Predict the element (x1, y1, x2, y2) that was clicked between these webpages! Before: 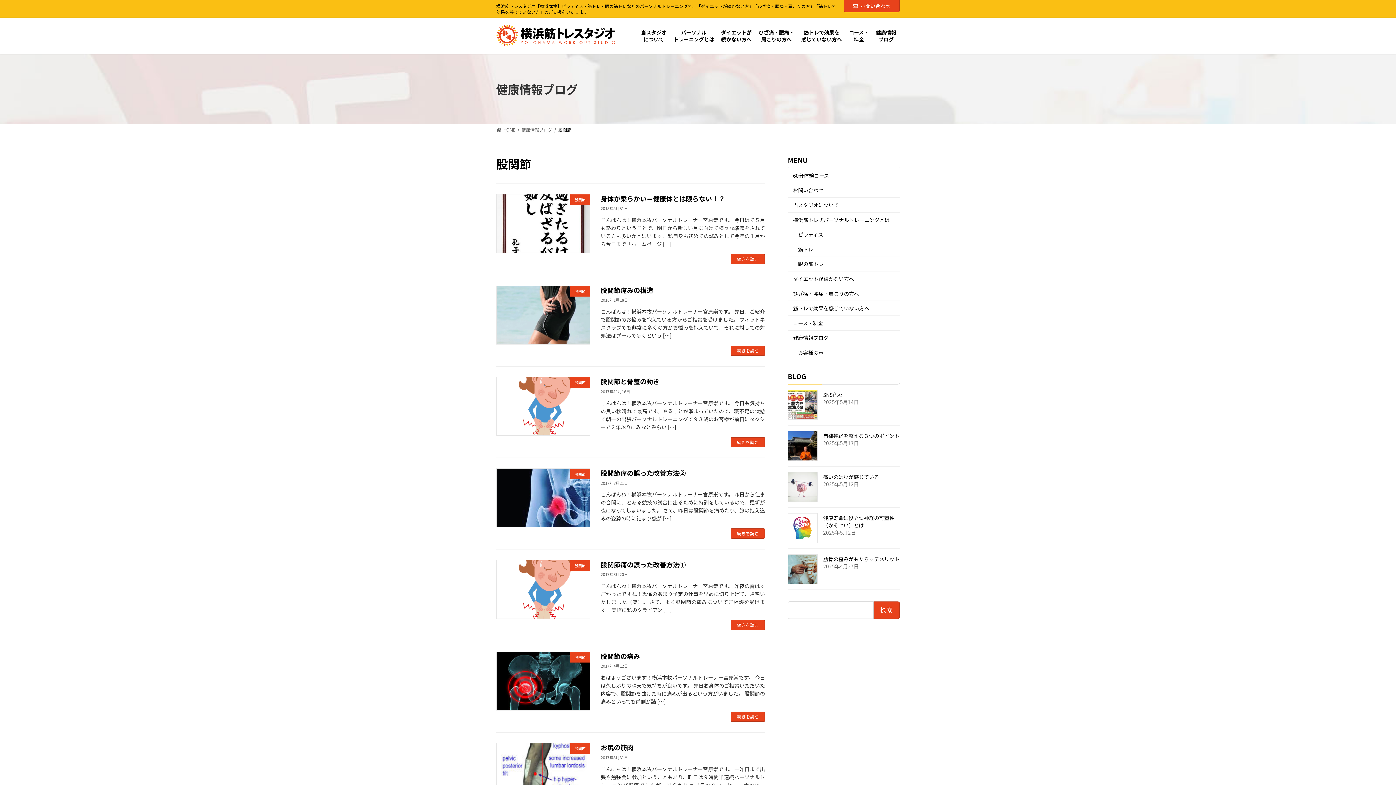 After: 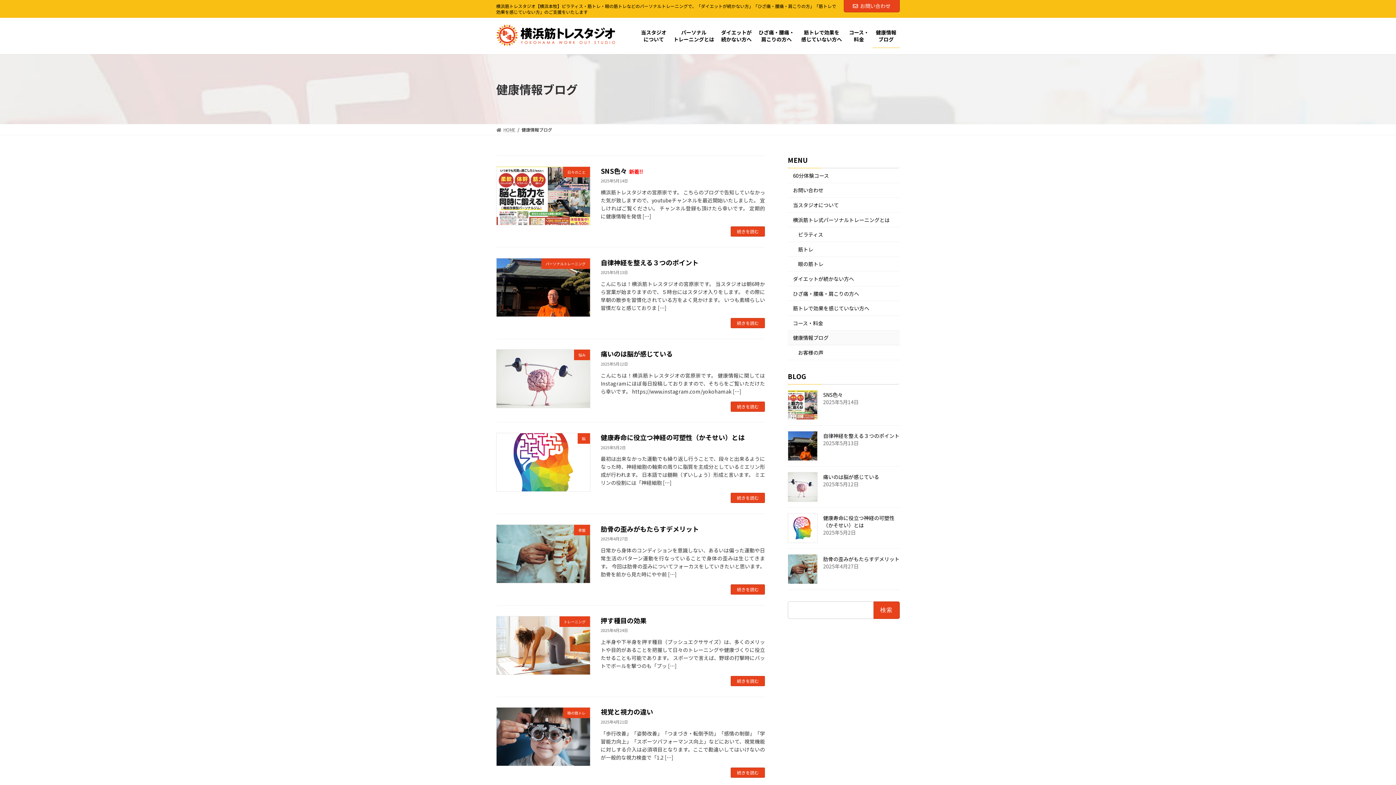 Action: bbox: (872, 24, 900, 48) label: 健康情報
ブログ